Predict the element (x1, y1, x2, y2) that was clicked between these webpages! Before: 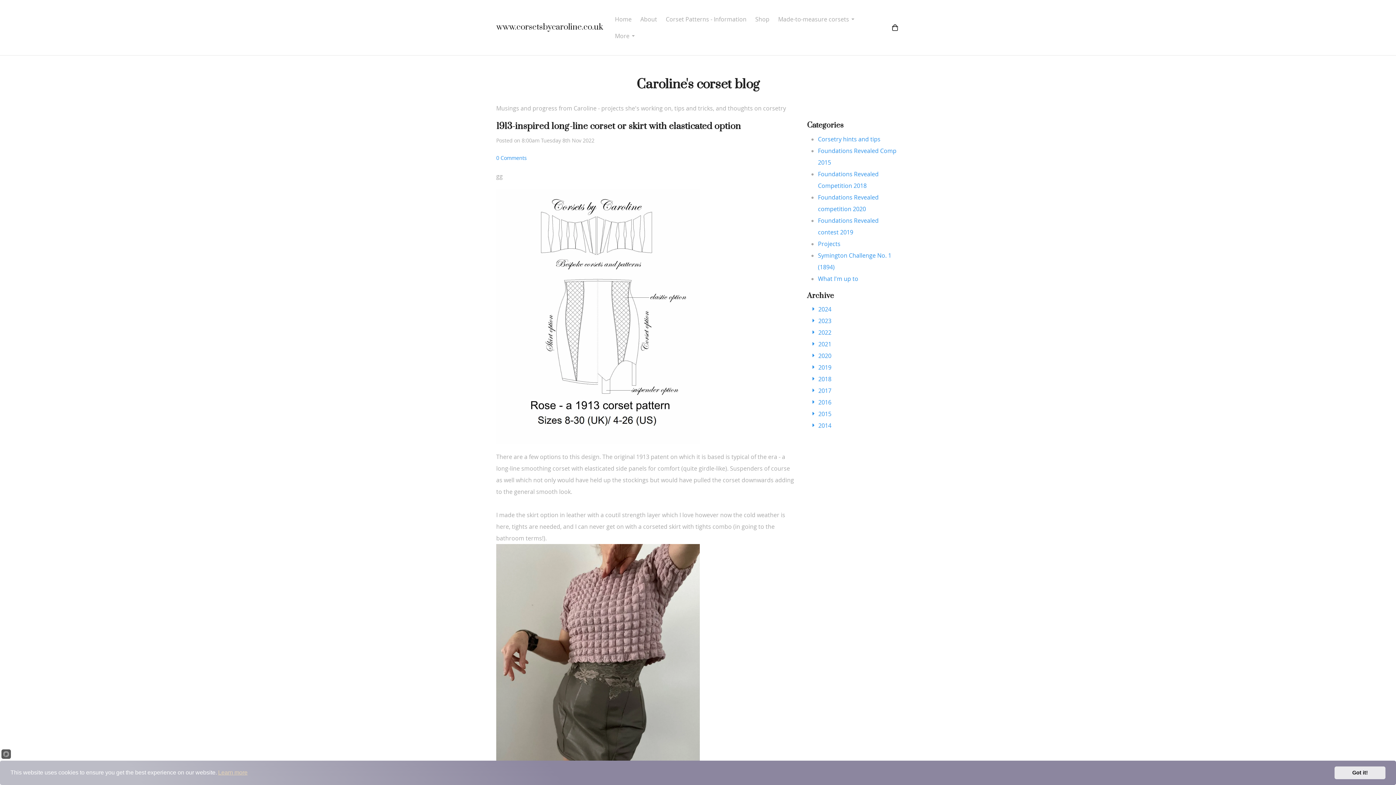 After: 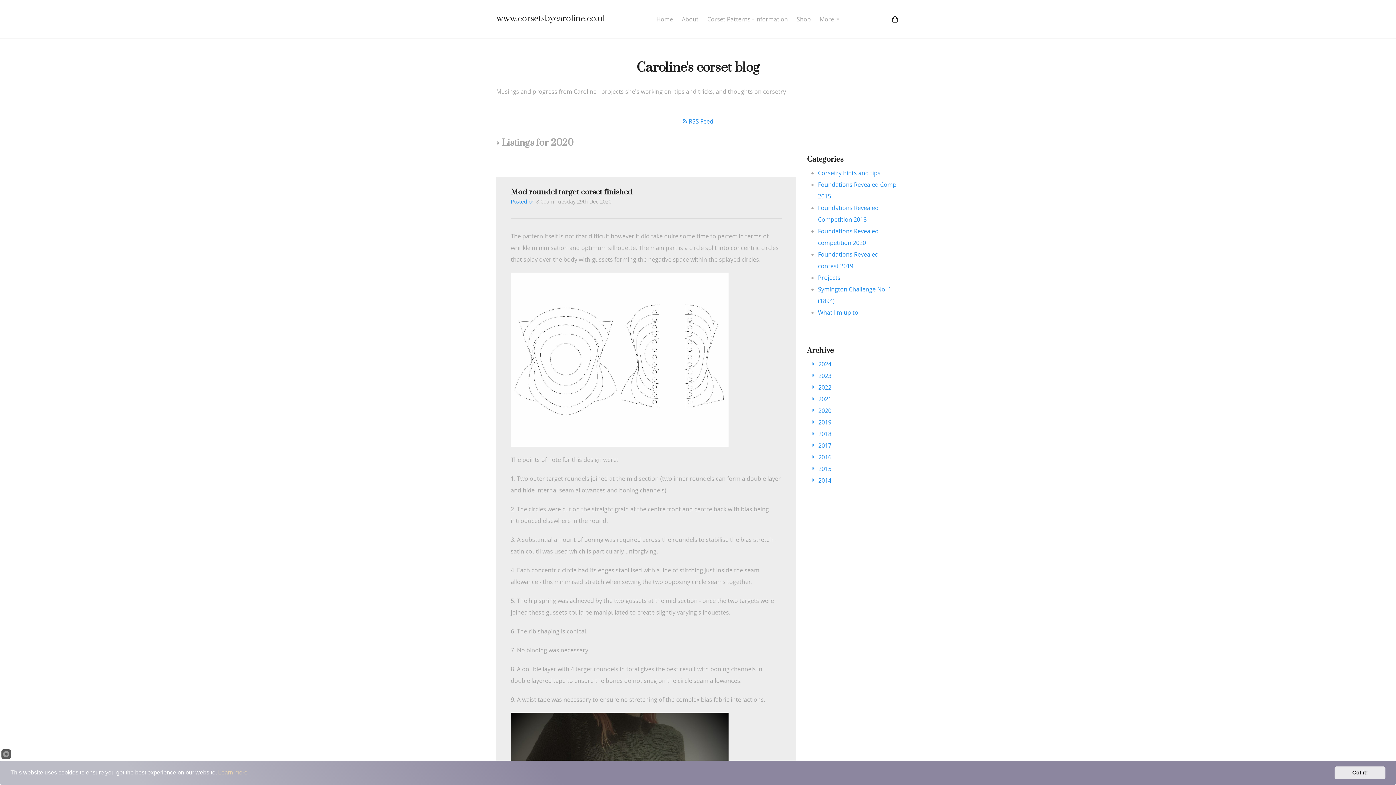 Action: bbox: (818, 352, 831, 360) label: 2020